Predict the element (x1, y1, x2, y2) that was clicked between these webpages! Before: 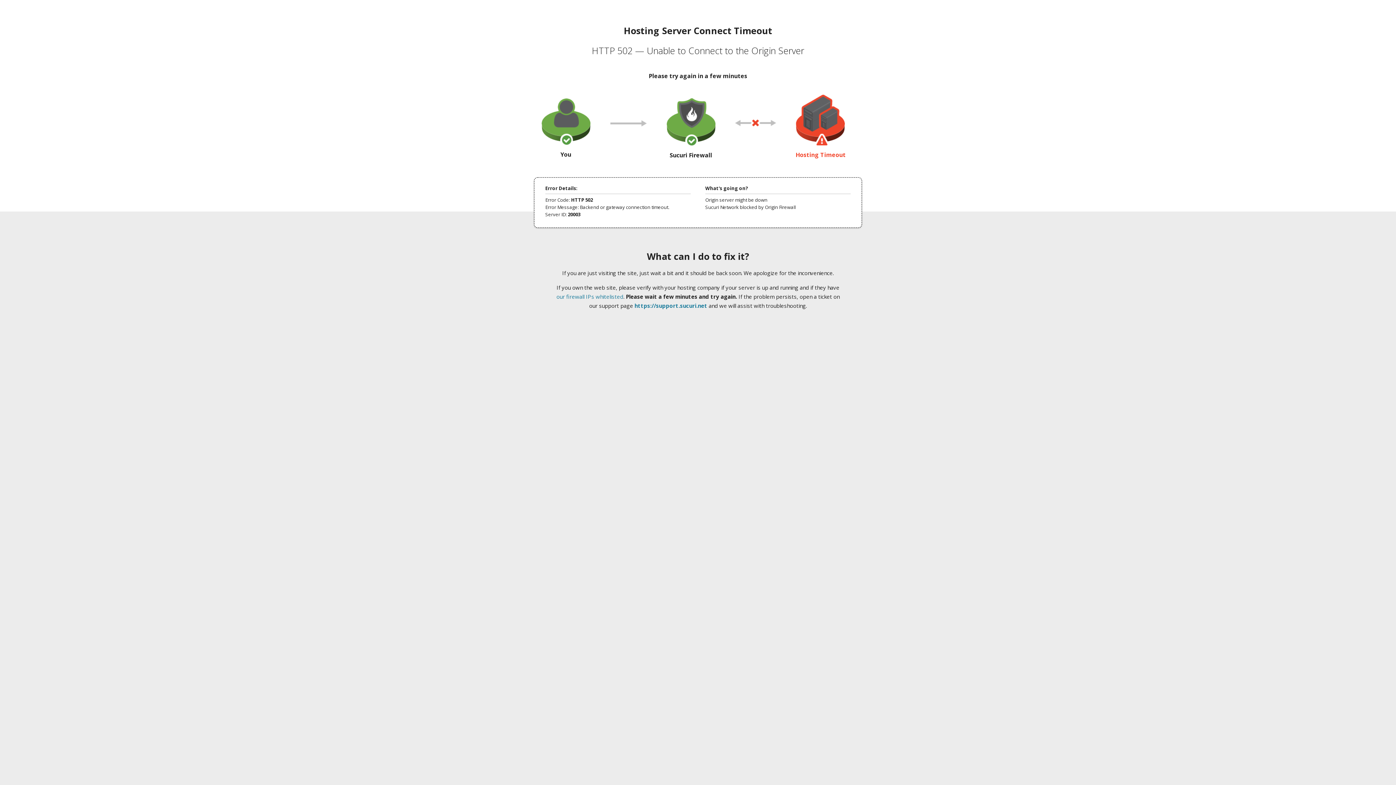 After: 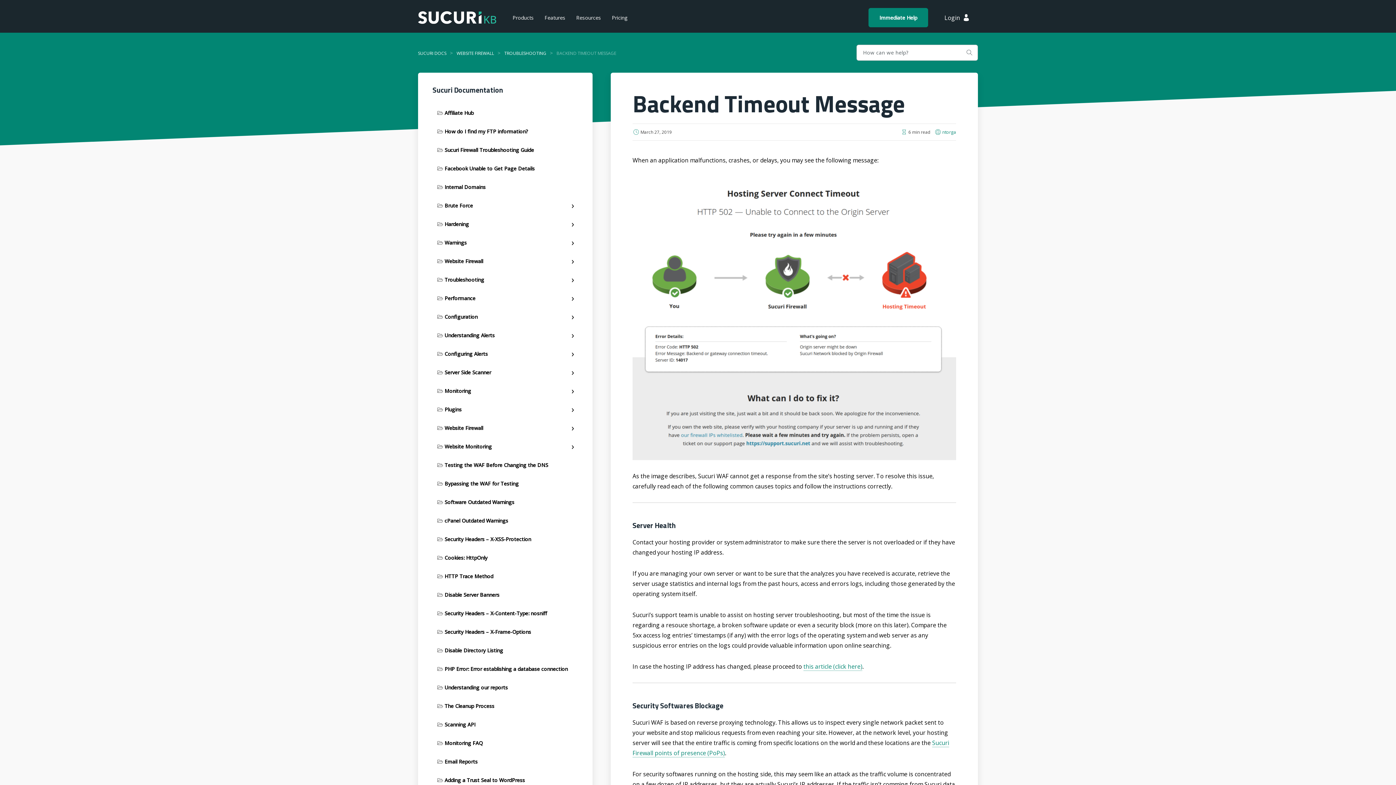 Action: bbox: (556, 293, 623, 300) label: our firewall IPs whitelisted